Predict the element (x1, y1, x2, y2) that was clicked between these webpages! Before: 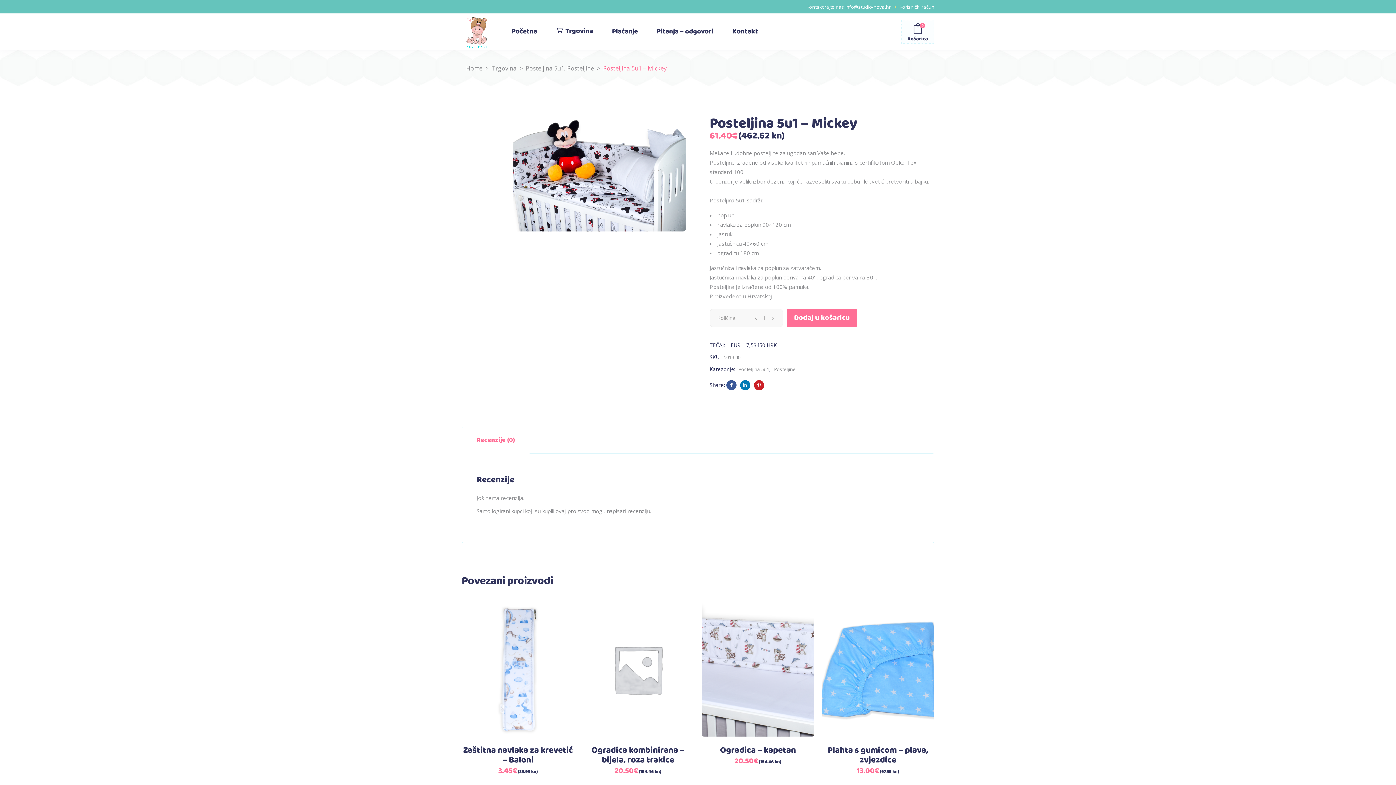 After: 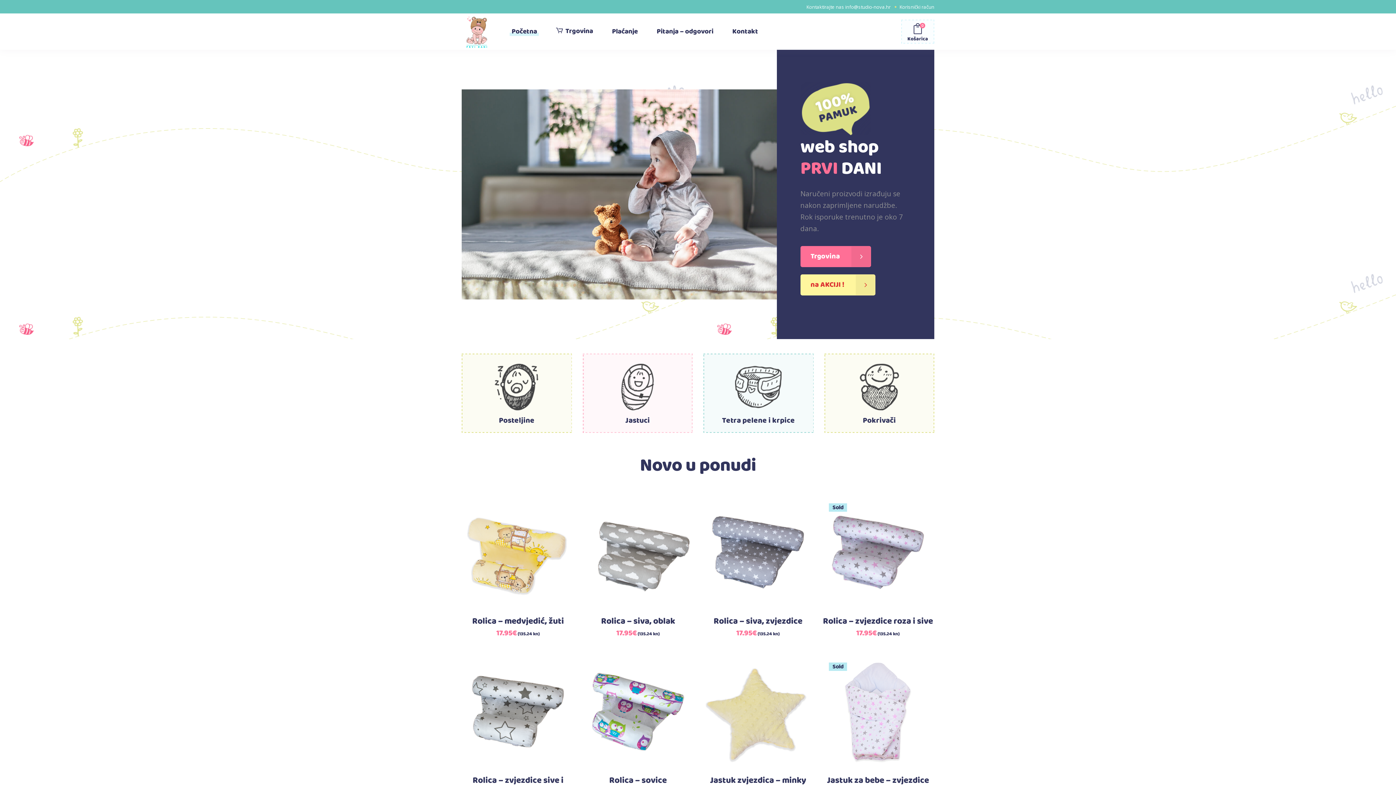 Action: label: Home bbox: (466, 63, 482, 73)